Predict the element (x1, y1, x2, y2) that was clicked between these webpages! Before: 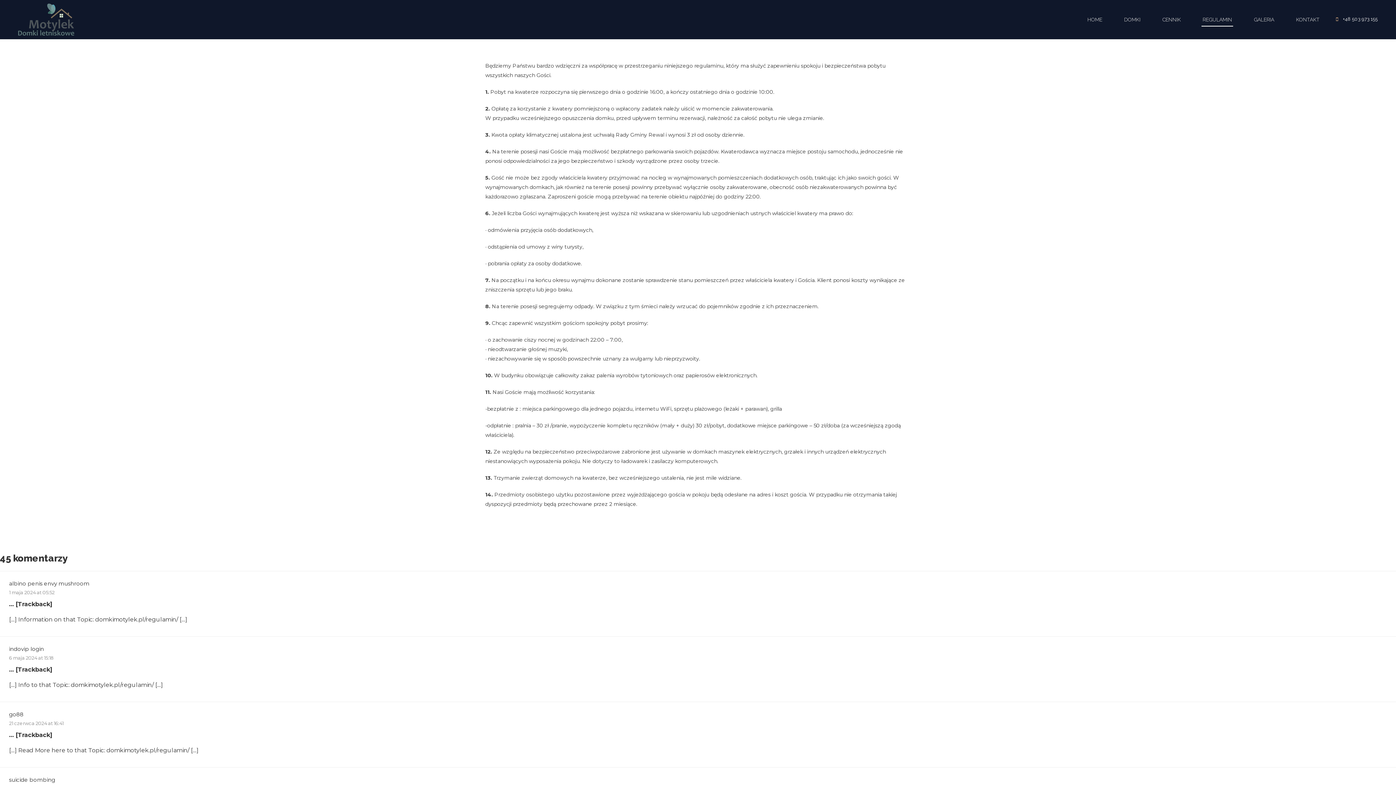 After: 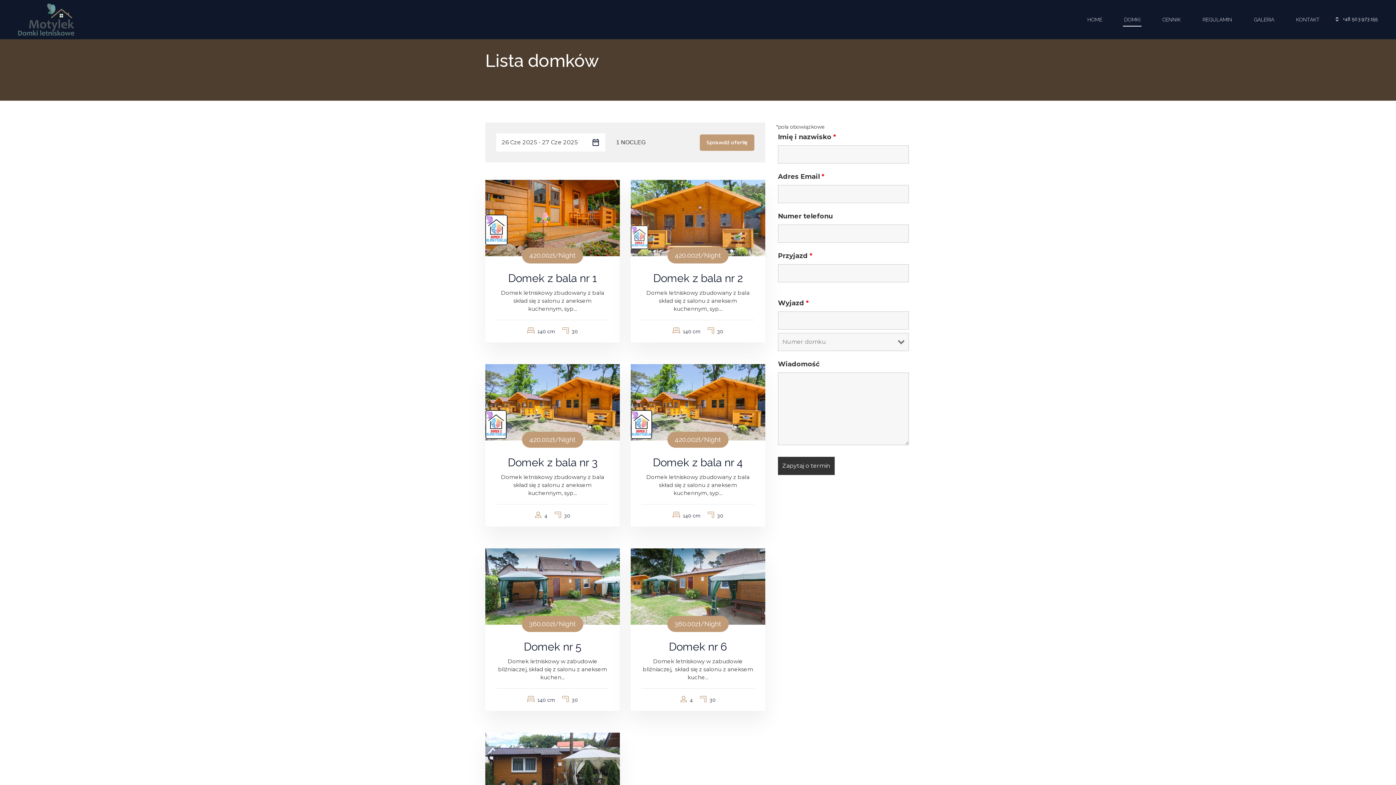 Action: label: DOMKI bbox: (1113, 14, 1151, 25)